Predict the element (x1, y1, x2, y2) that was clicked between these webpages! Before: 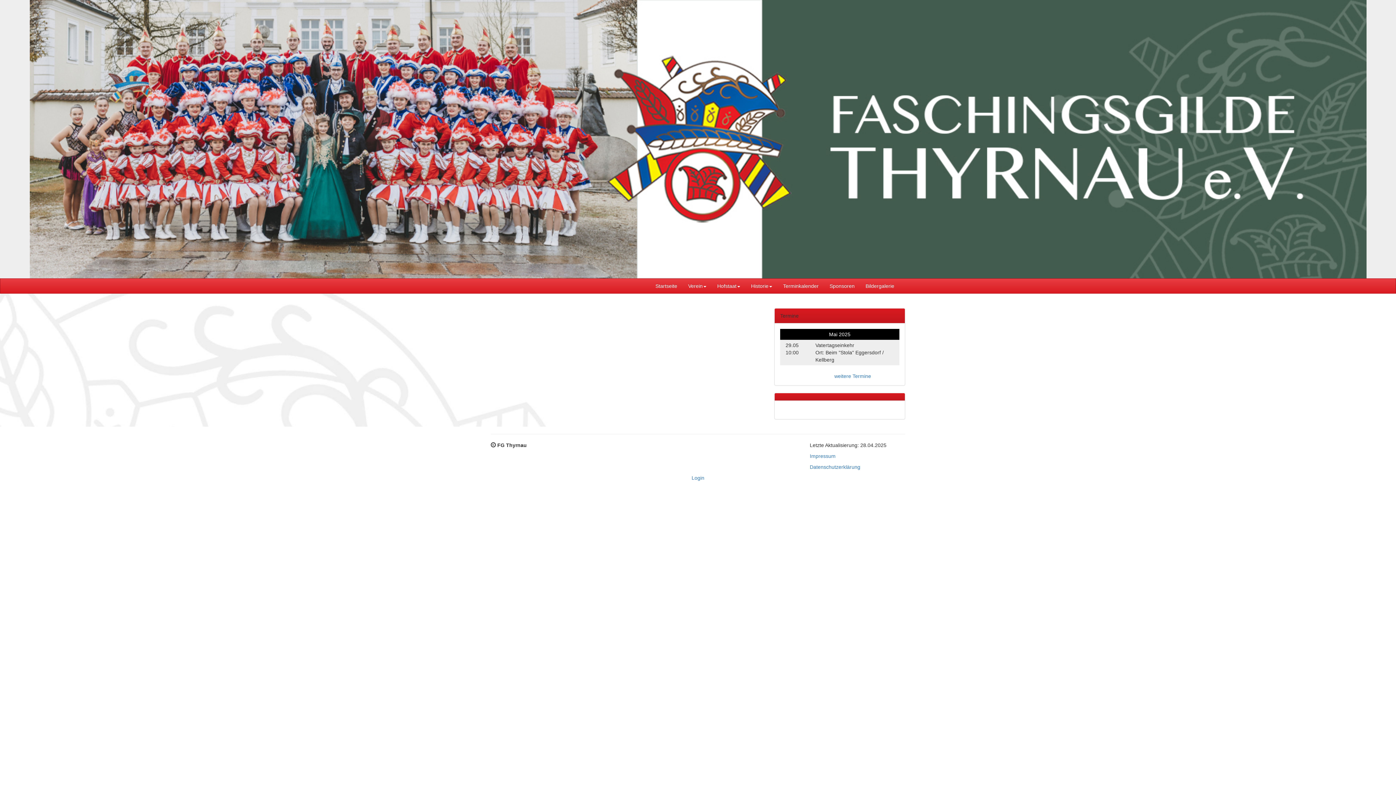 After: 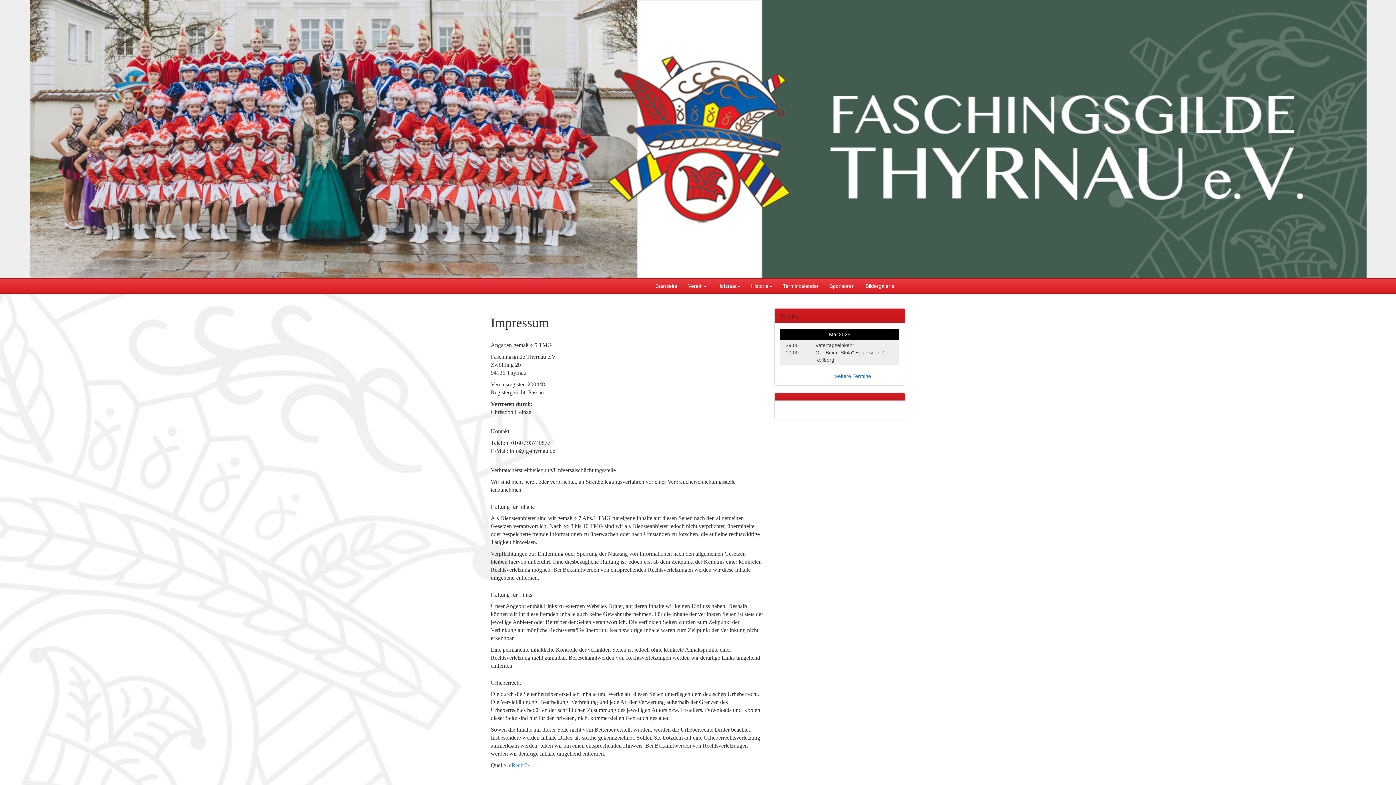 Action: bbox: (810, 453, 835, 459) label: Impressum